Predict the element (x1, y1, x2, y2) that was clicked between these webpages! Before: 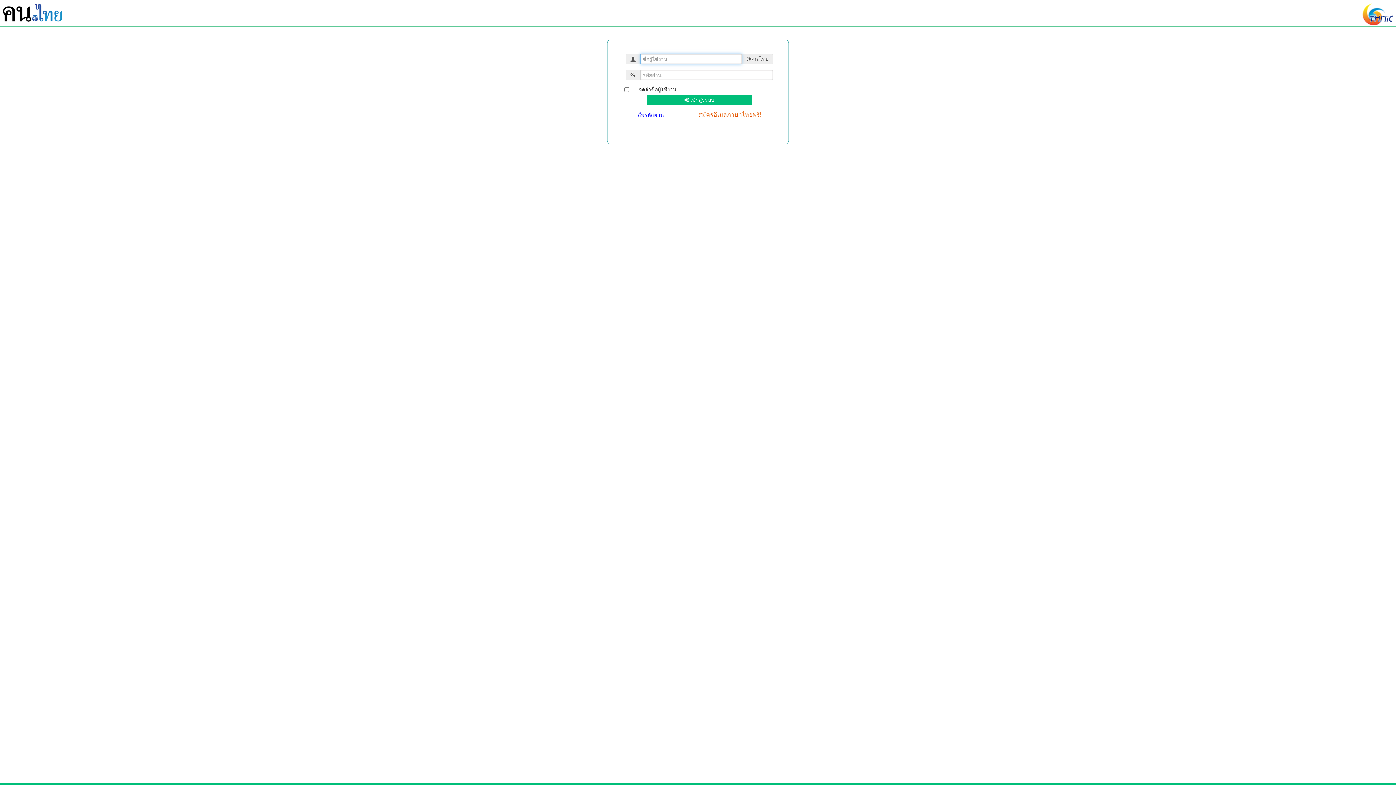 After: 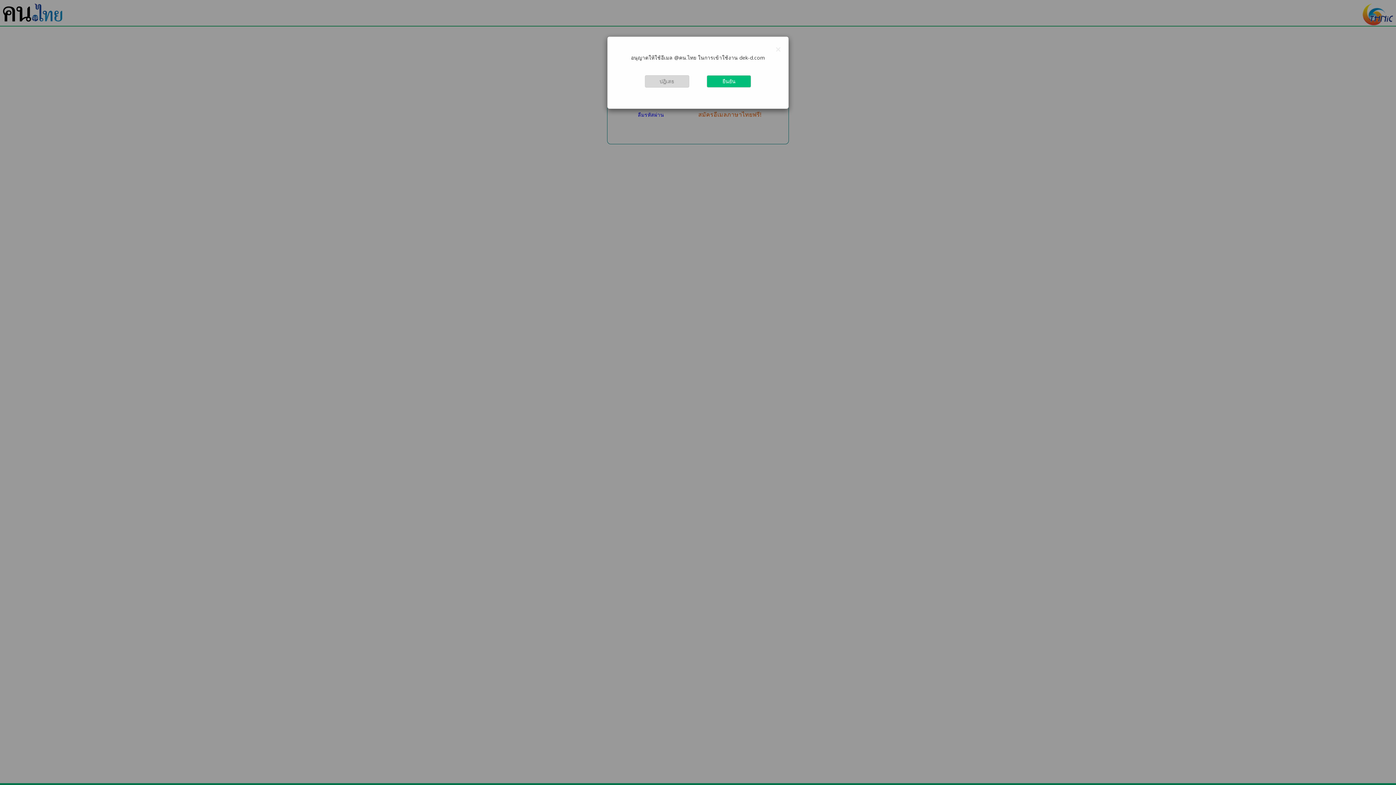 Action: label:  เข้าสู่ระบบ bbox: (646, 94, 752, 105)